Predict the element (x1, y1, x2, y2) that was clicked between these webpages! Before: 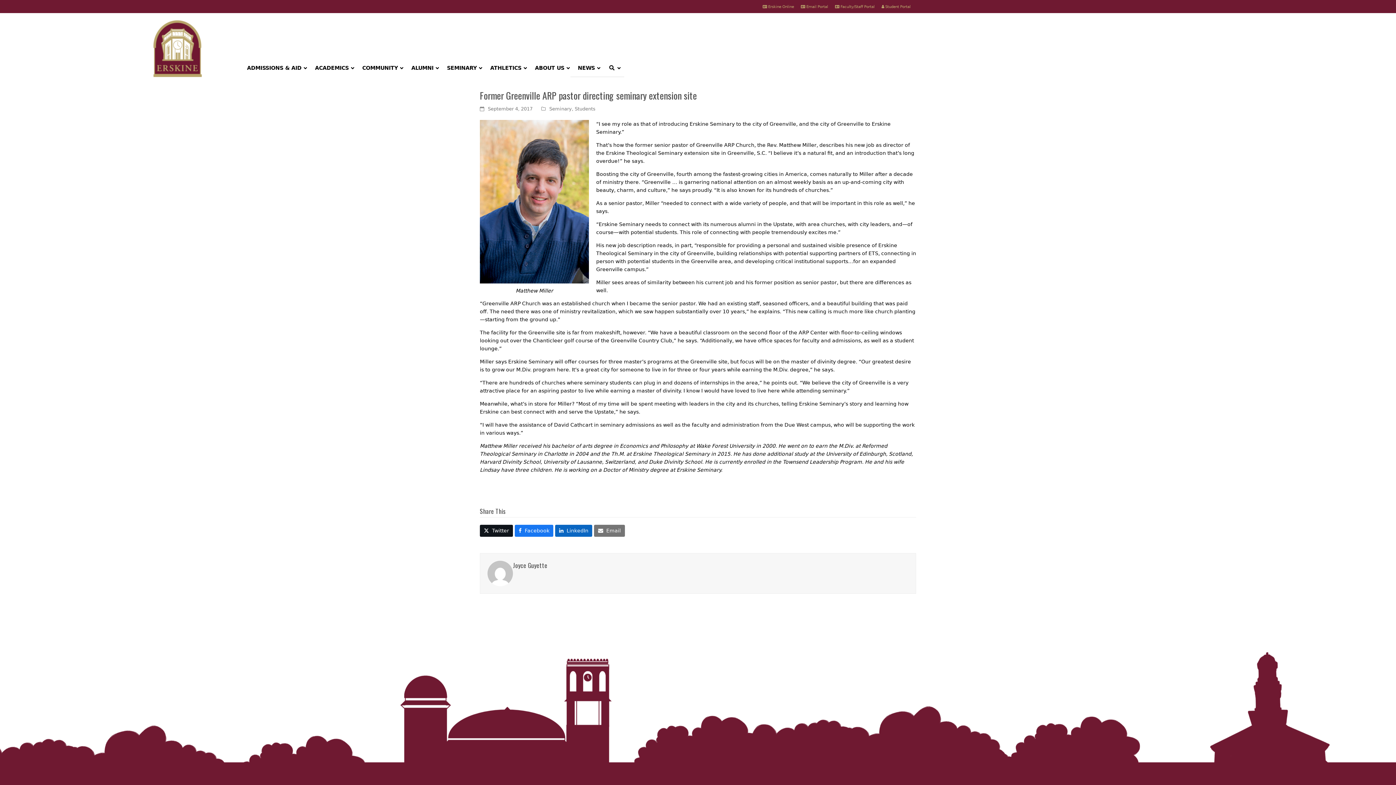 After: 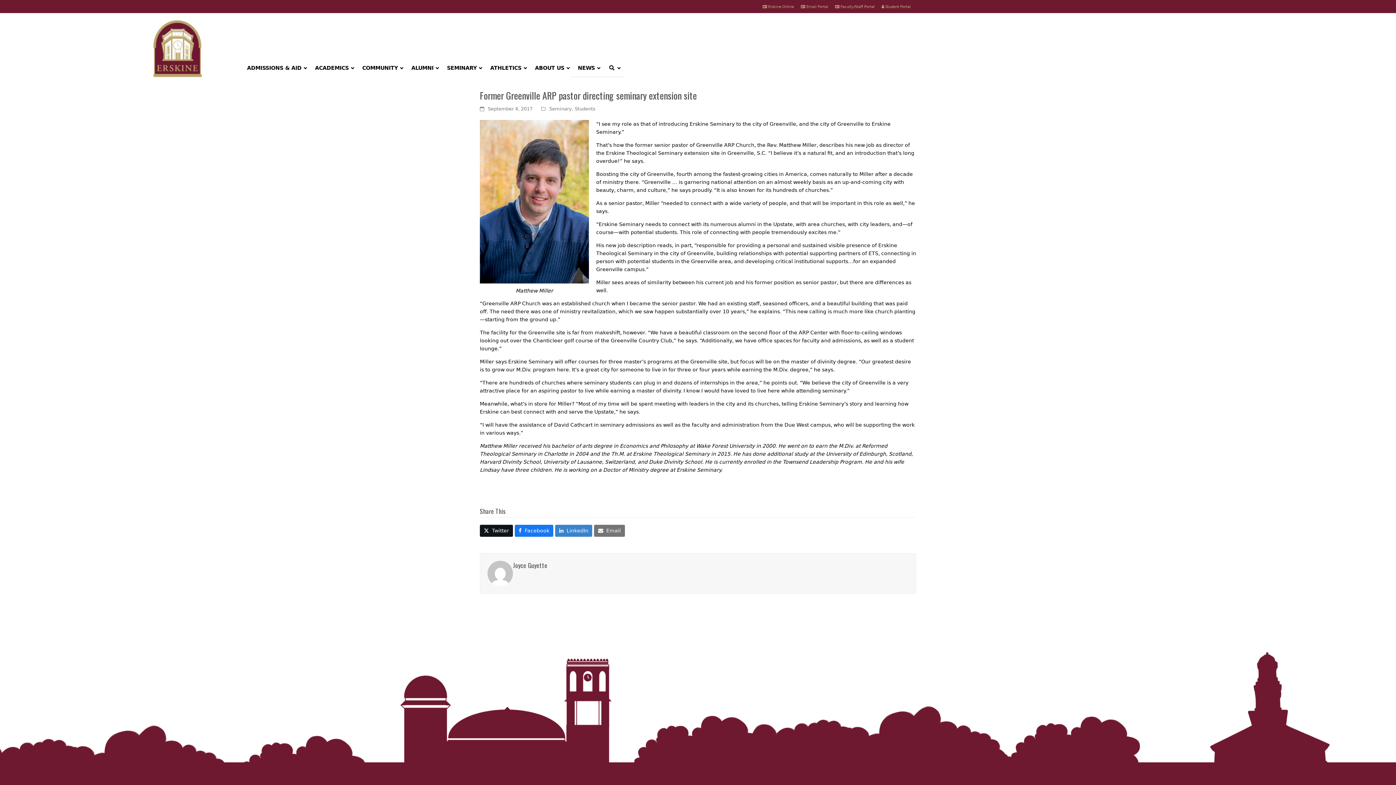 Action: label: Share on LinkedIn bbox: (555, 525, 592, 537)